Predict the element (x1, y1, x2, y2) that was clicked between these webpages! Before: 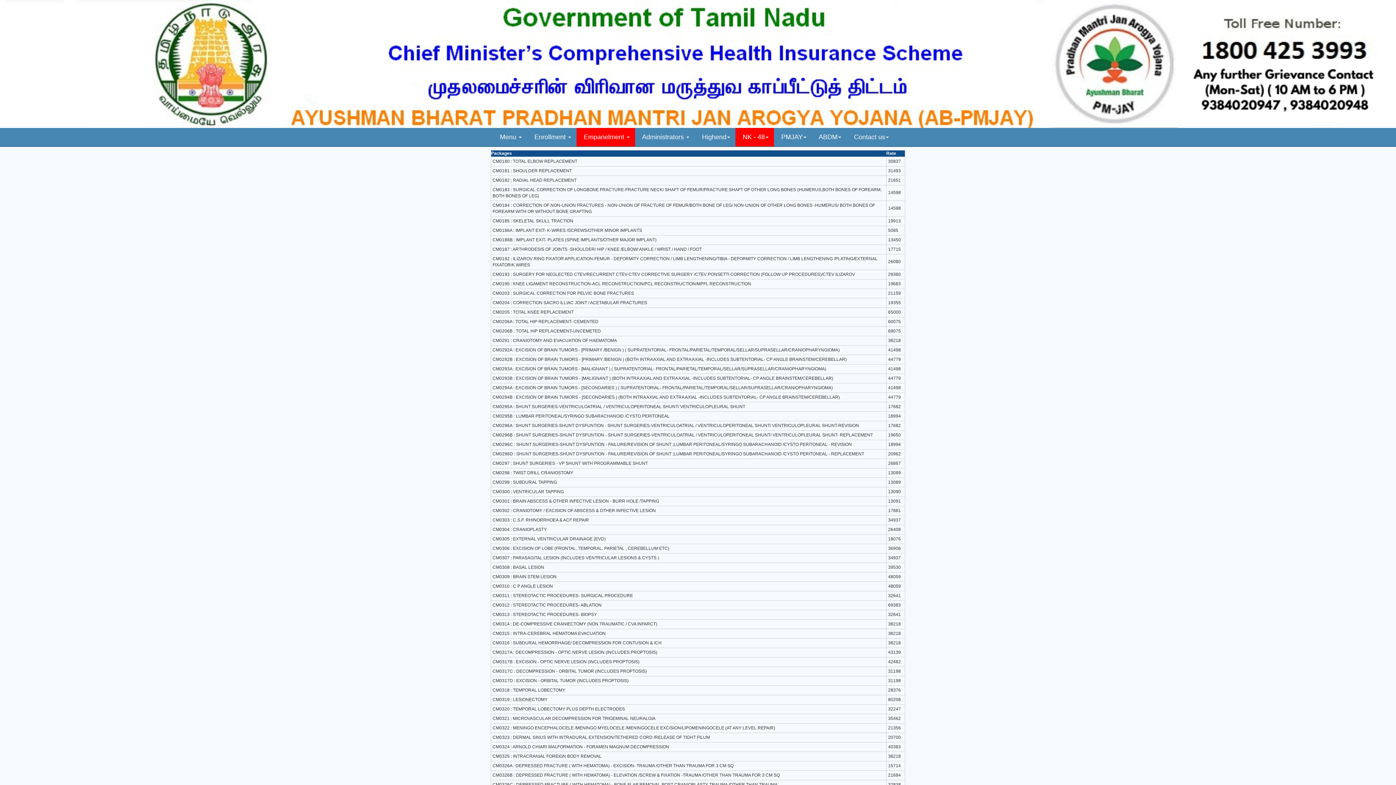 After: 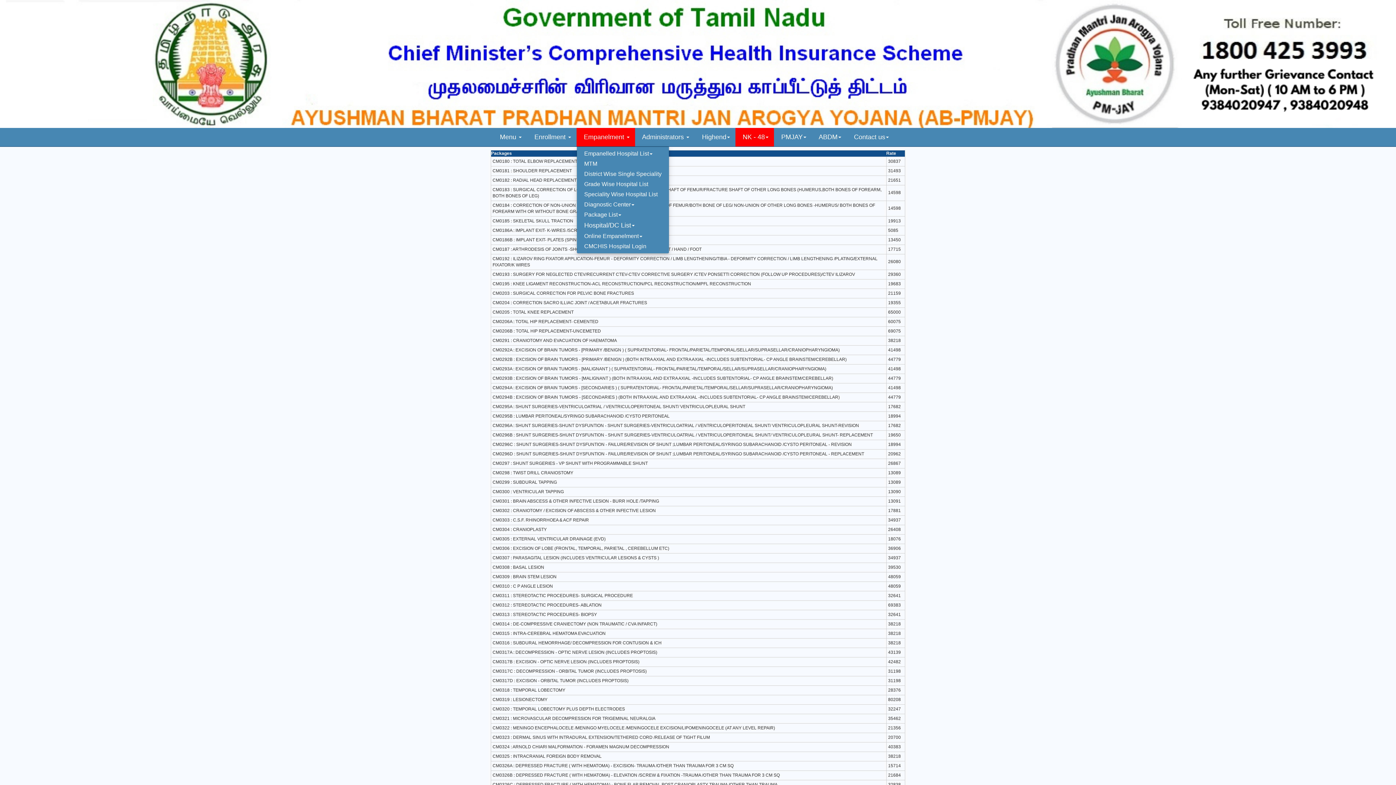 Action: label:  Empanelment  bbox: (576, 127, 635, 146)